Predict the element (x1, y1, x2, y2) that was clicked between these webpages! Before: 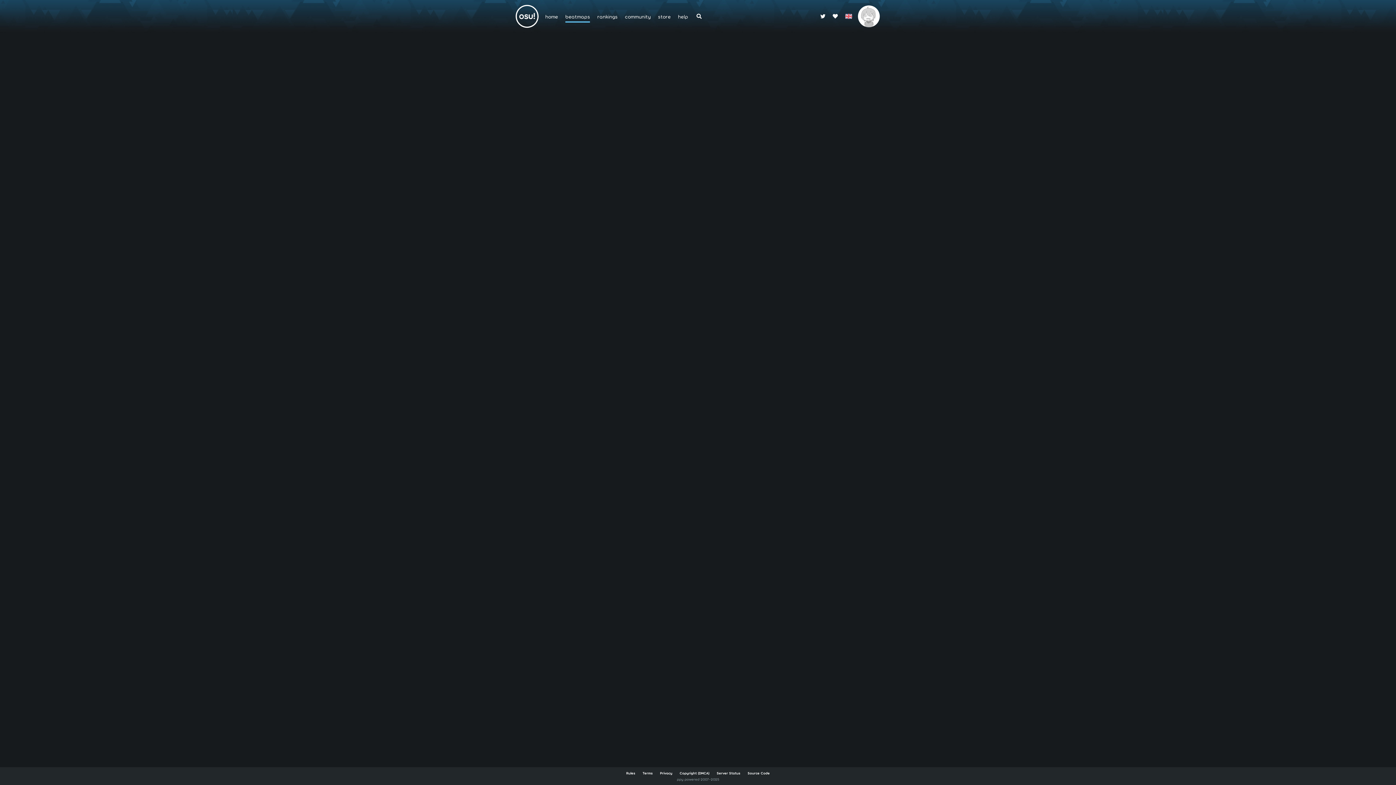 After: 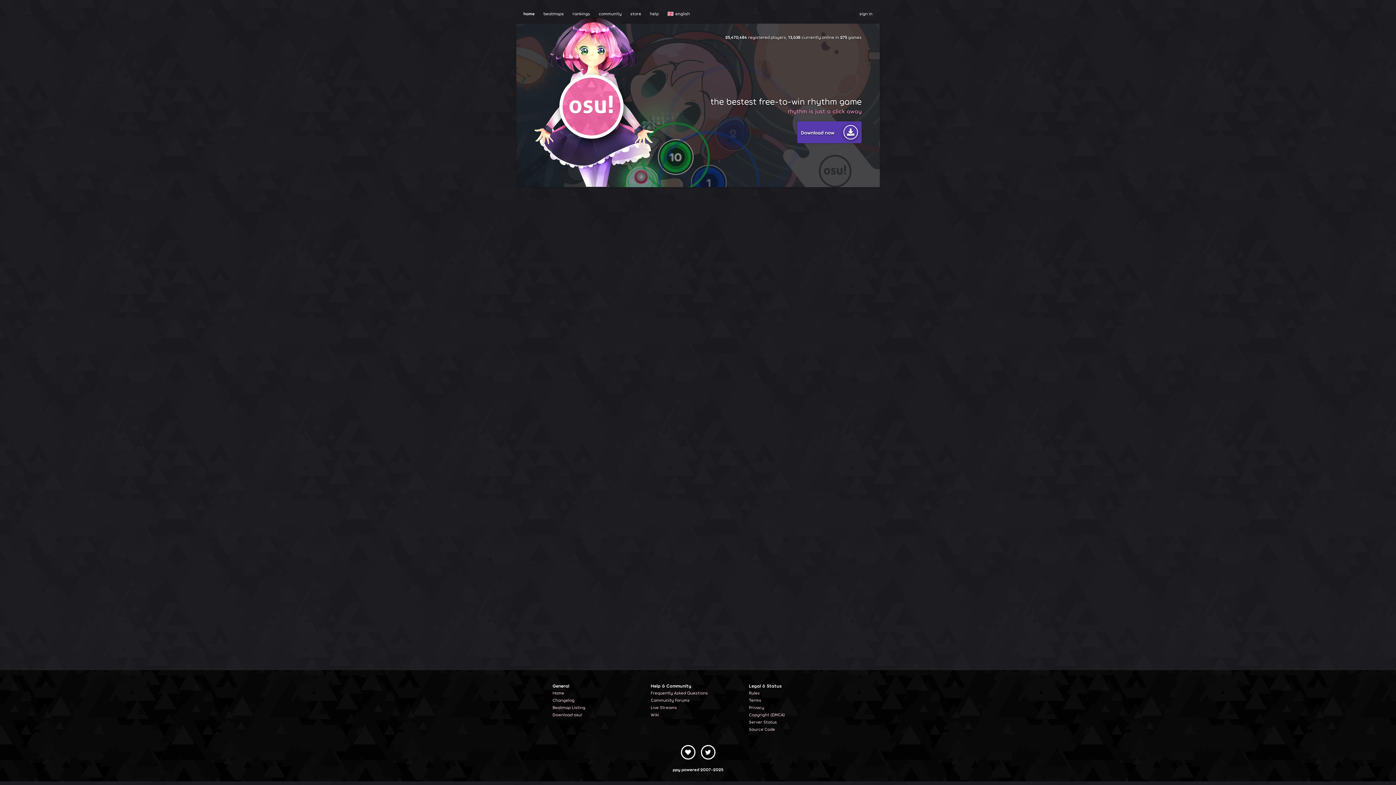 Action: bbox: (541, 0, 561, 32) label: home